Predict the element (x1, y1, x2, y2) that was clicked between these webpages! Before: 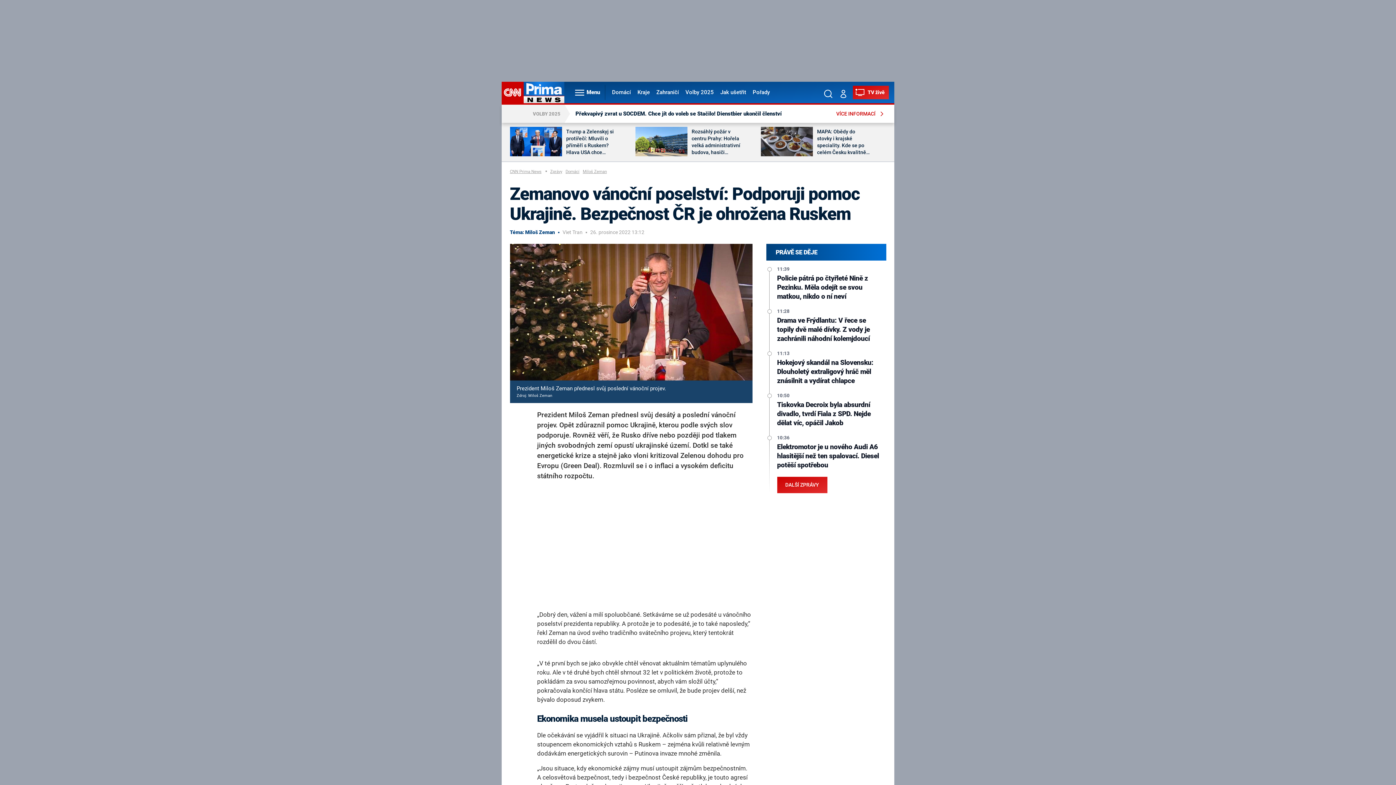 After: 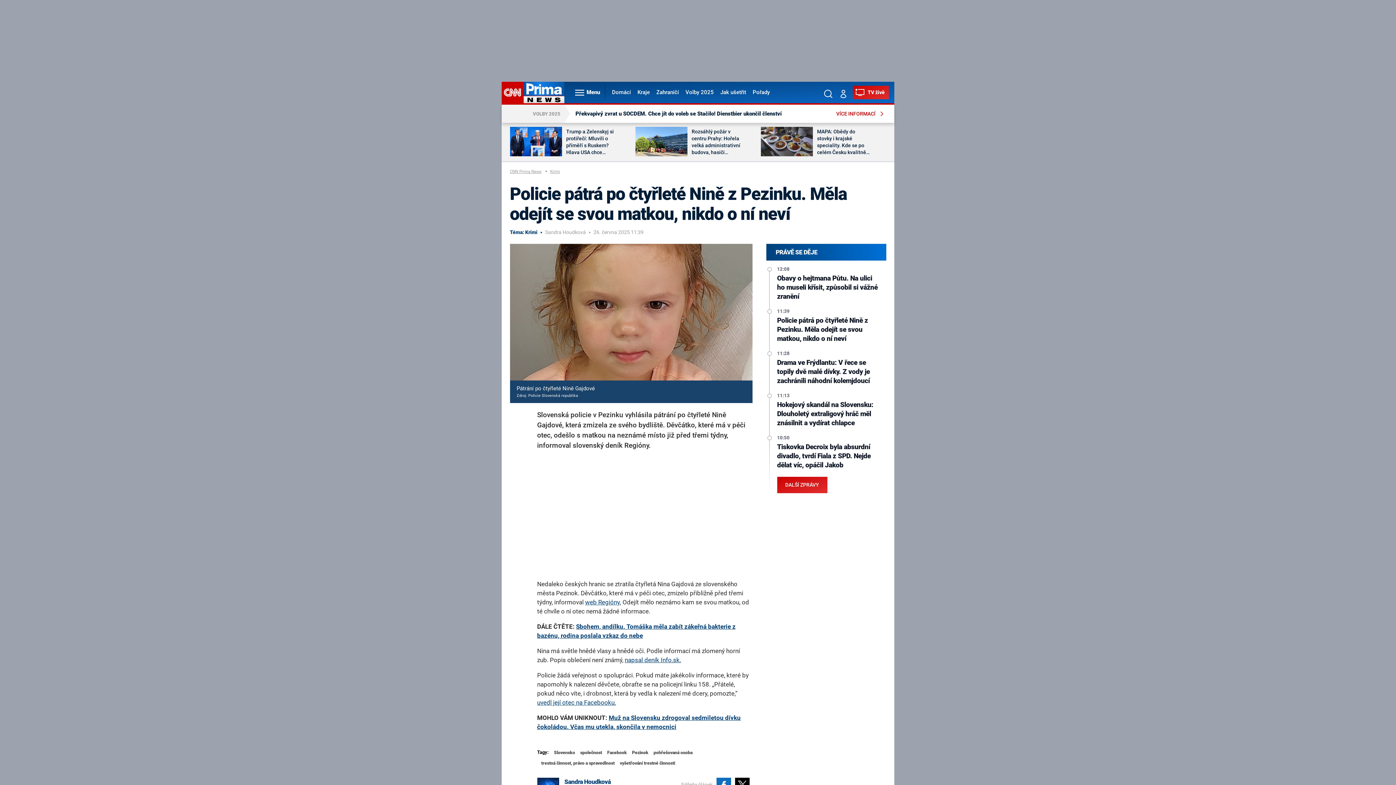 Action: bbox: (777, 274, 879, 301) label: Policie pátrá po čtyřleté Nině z Pezinku. Měla odejít se svou matkou, nikdo o ní neví